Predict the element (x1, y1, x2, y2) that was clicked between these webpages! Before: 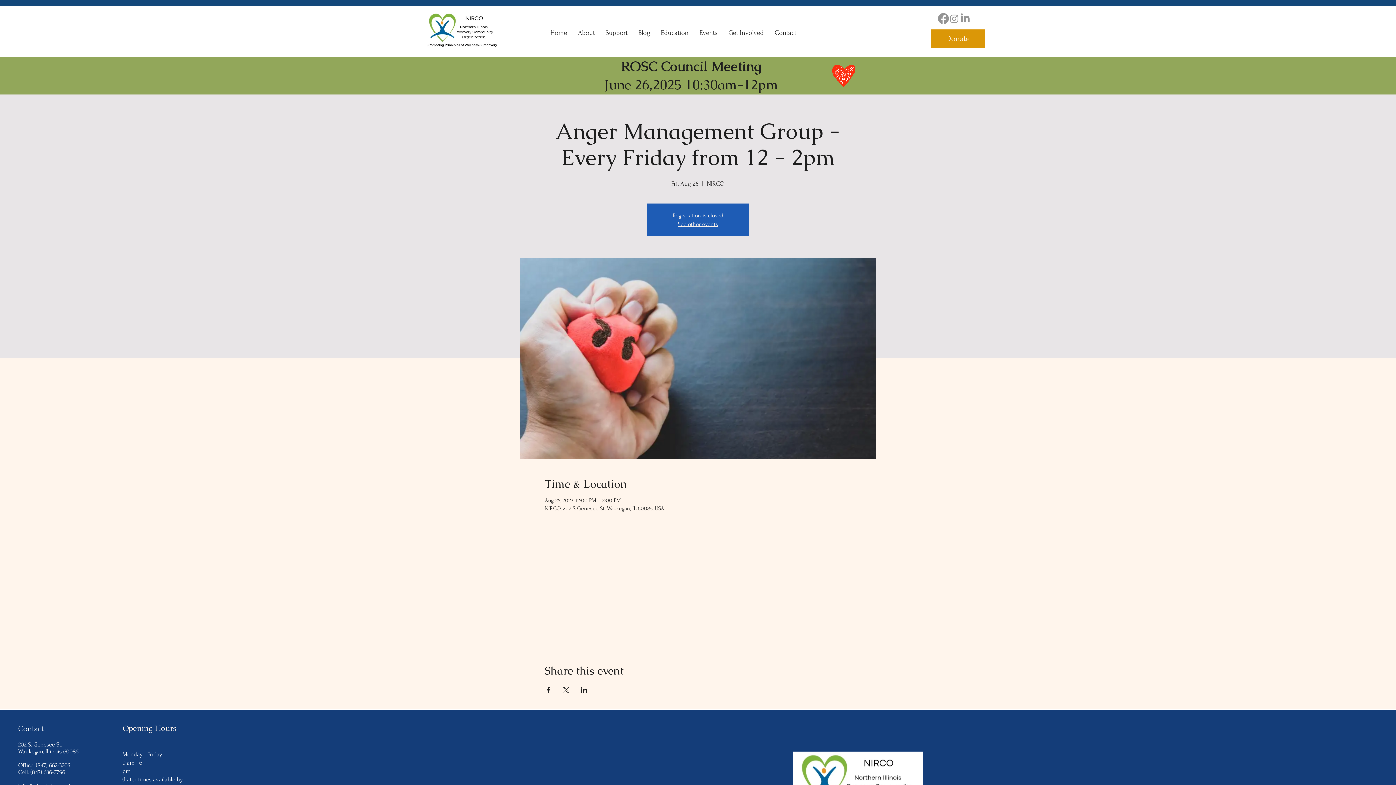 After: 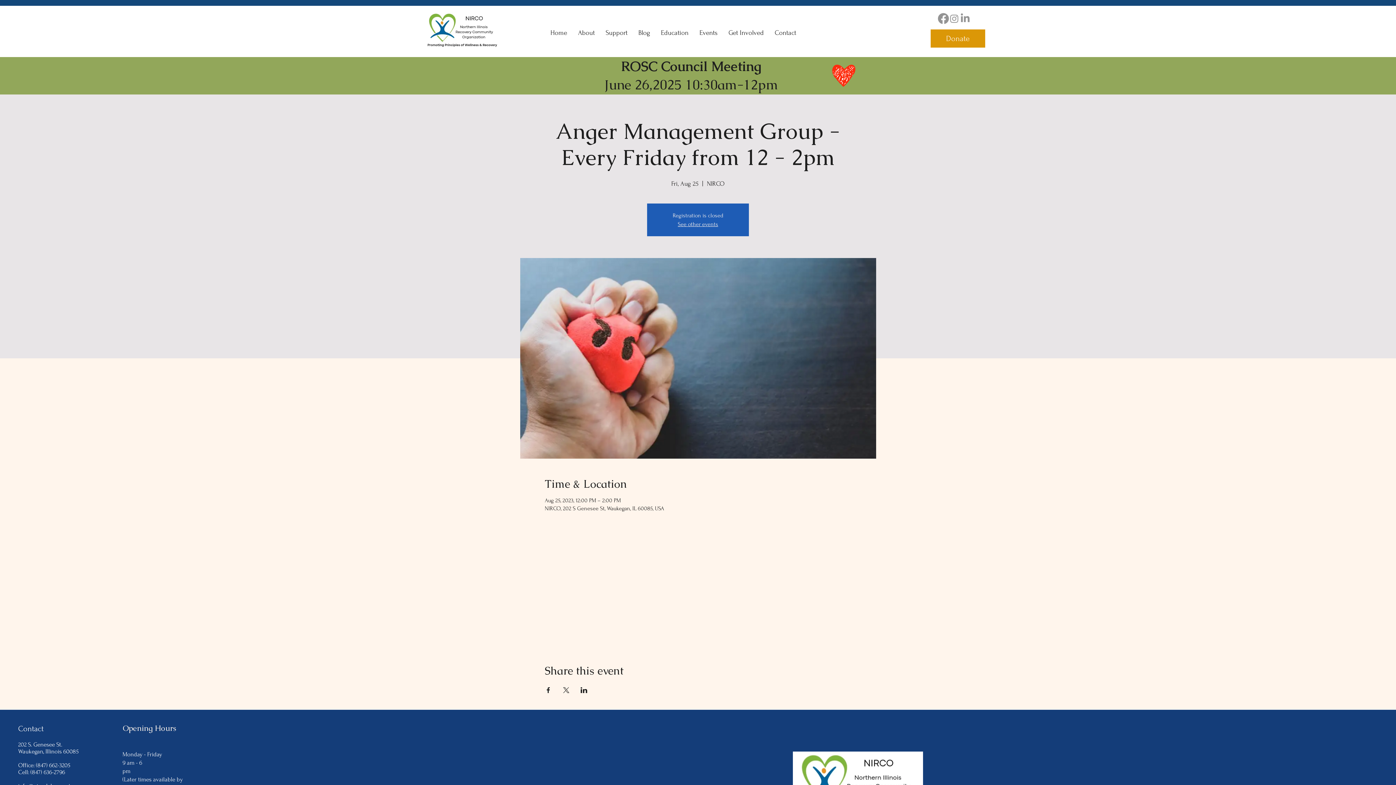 Action: label: Share event on Facebook bbox: (544, 687, 551, 693)